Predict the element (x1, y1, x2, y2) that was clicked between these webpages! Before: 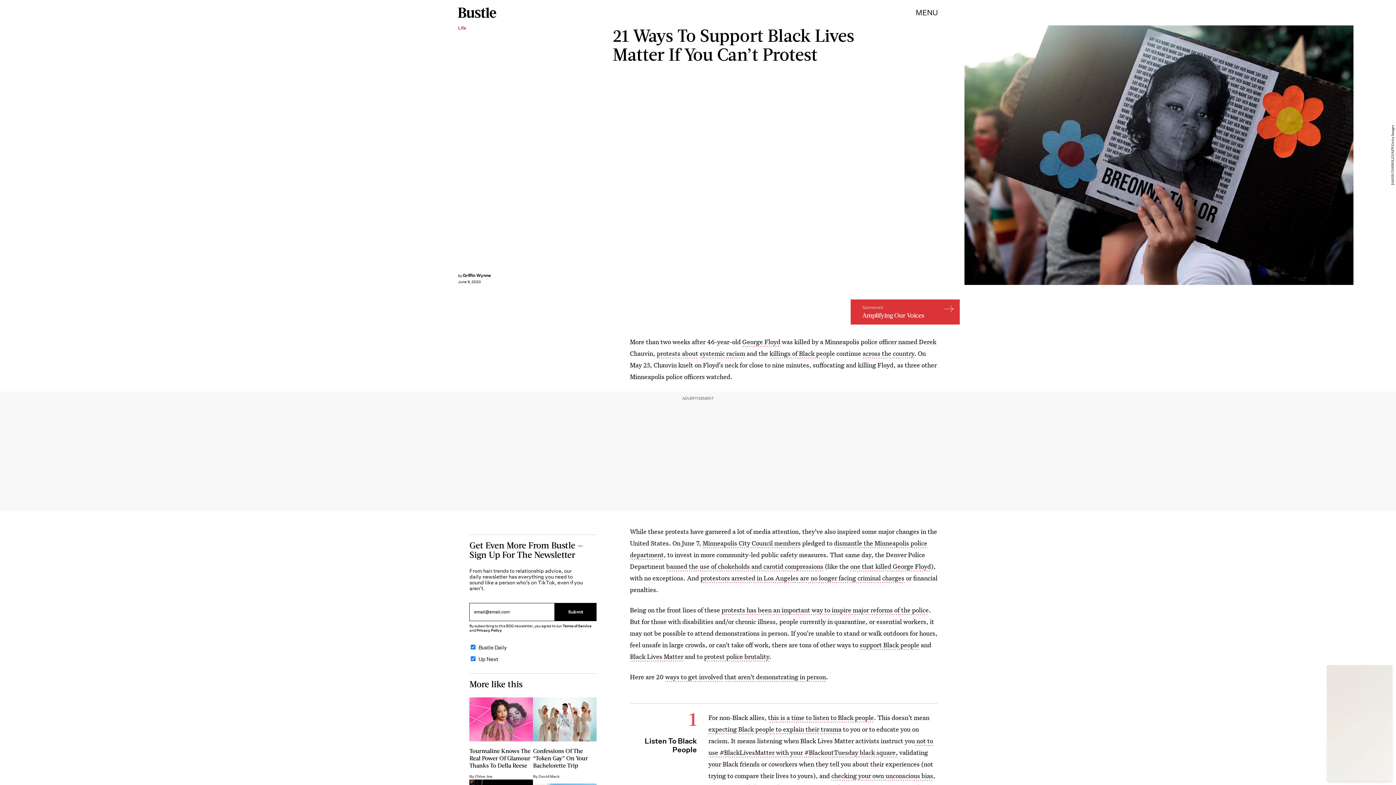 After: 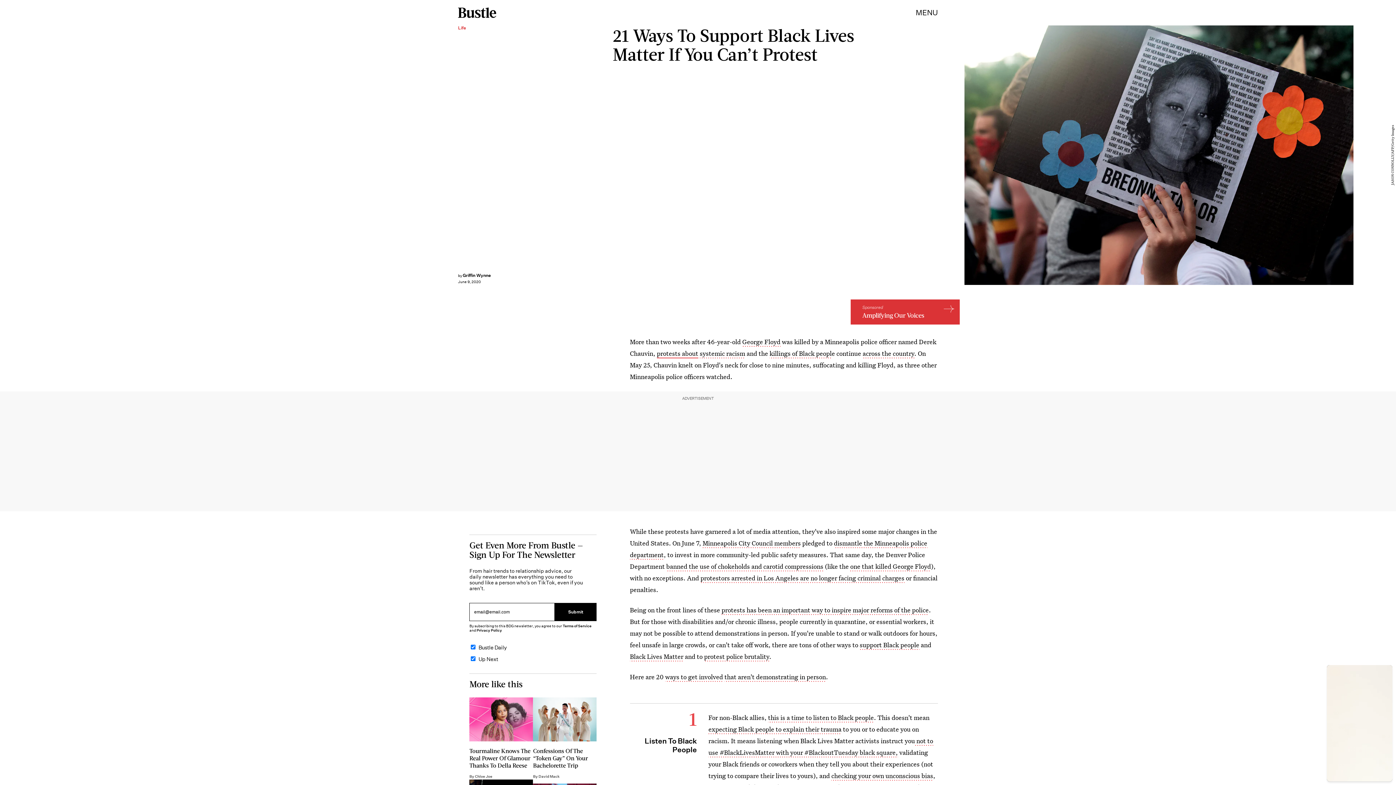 Action: label: protests about bbox: (657, 349, 698, 359)